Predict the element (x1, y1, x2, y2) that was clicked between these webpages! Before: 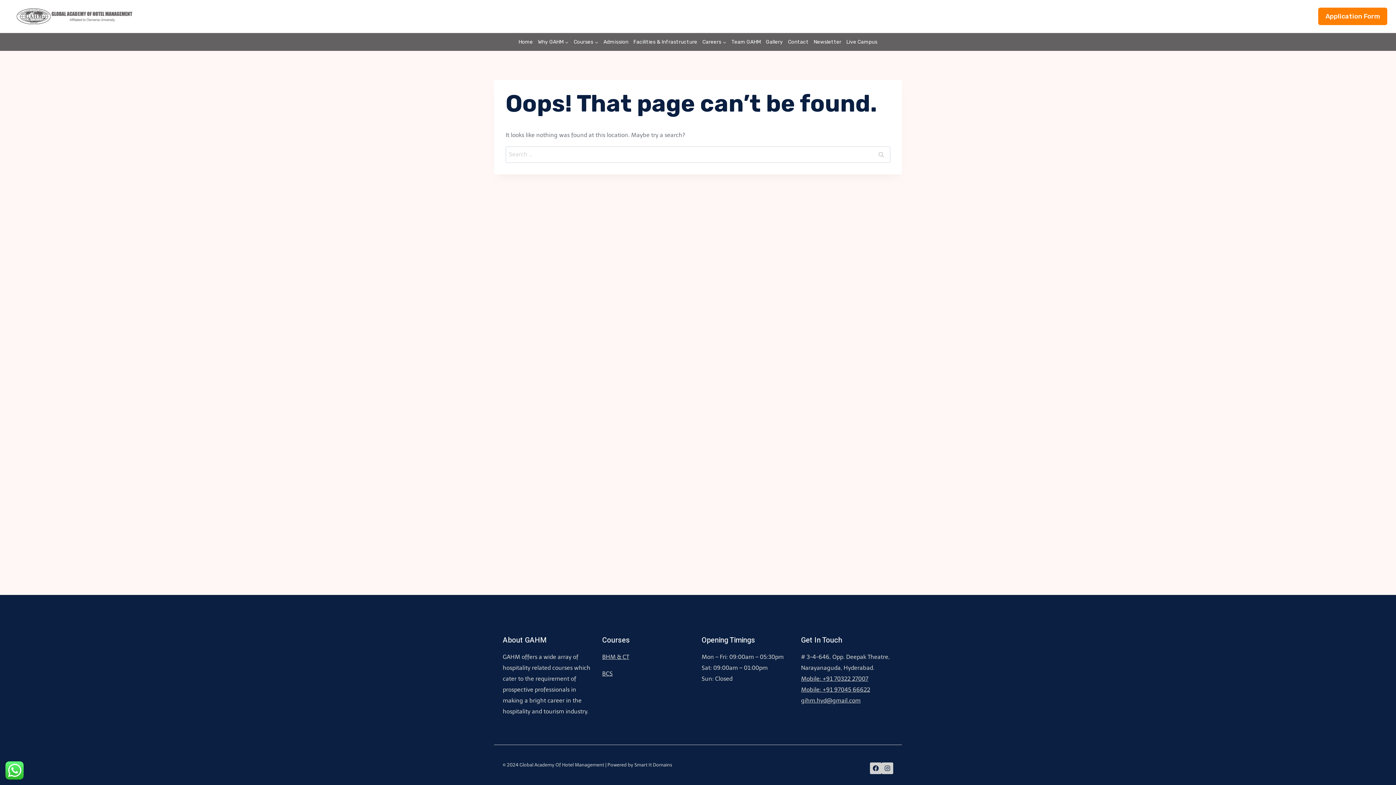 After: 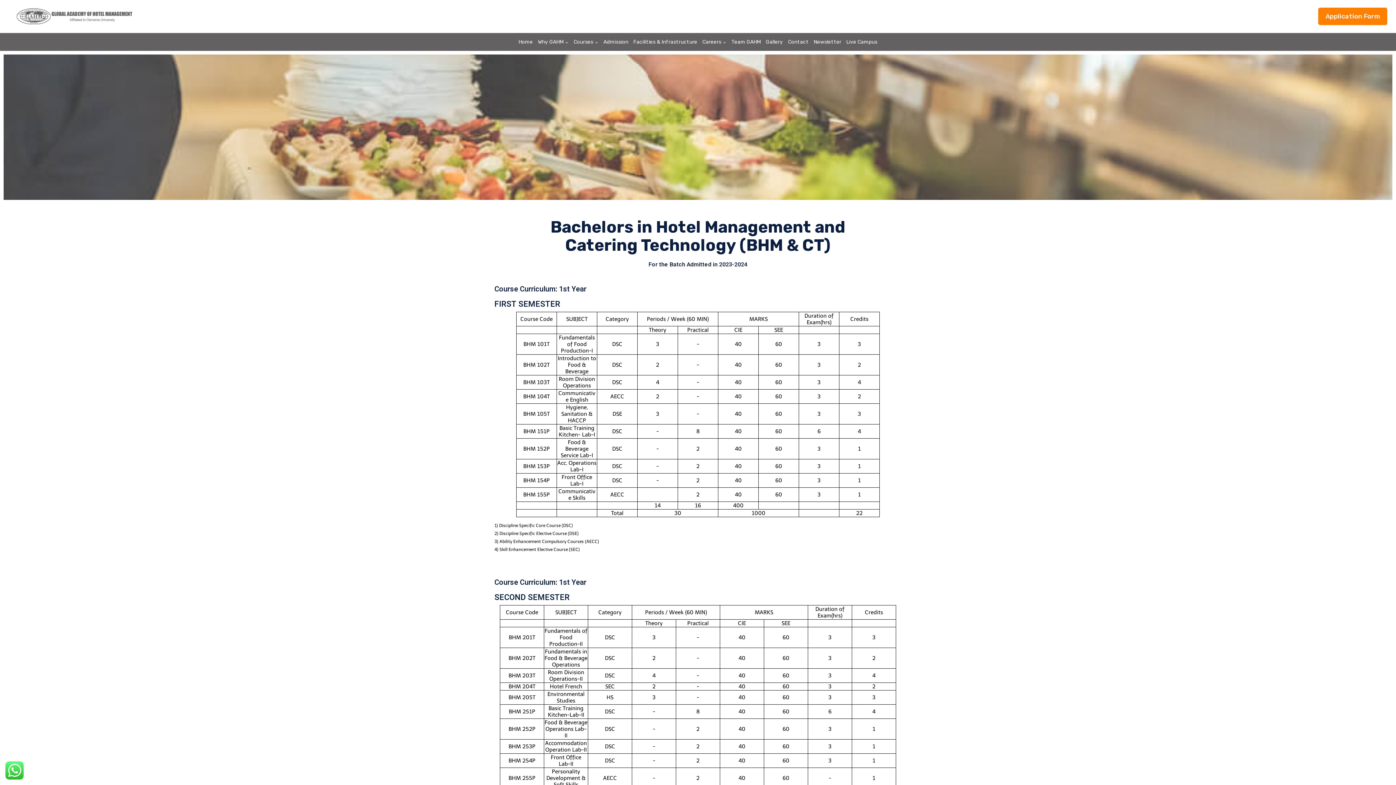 Action: bbox: (602, 653, 629, 660) label: BHM & CT